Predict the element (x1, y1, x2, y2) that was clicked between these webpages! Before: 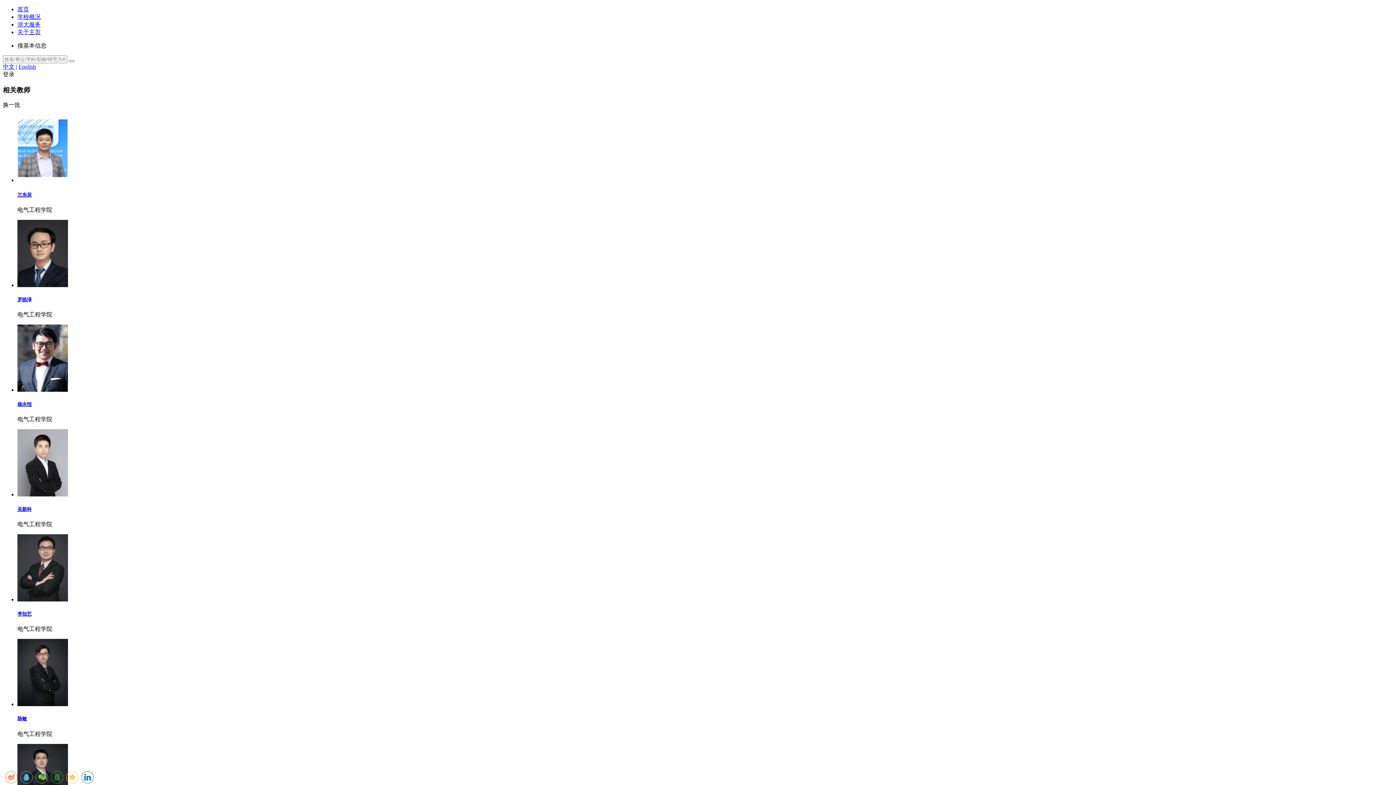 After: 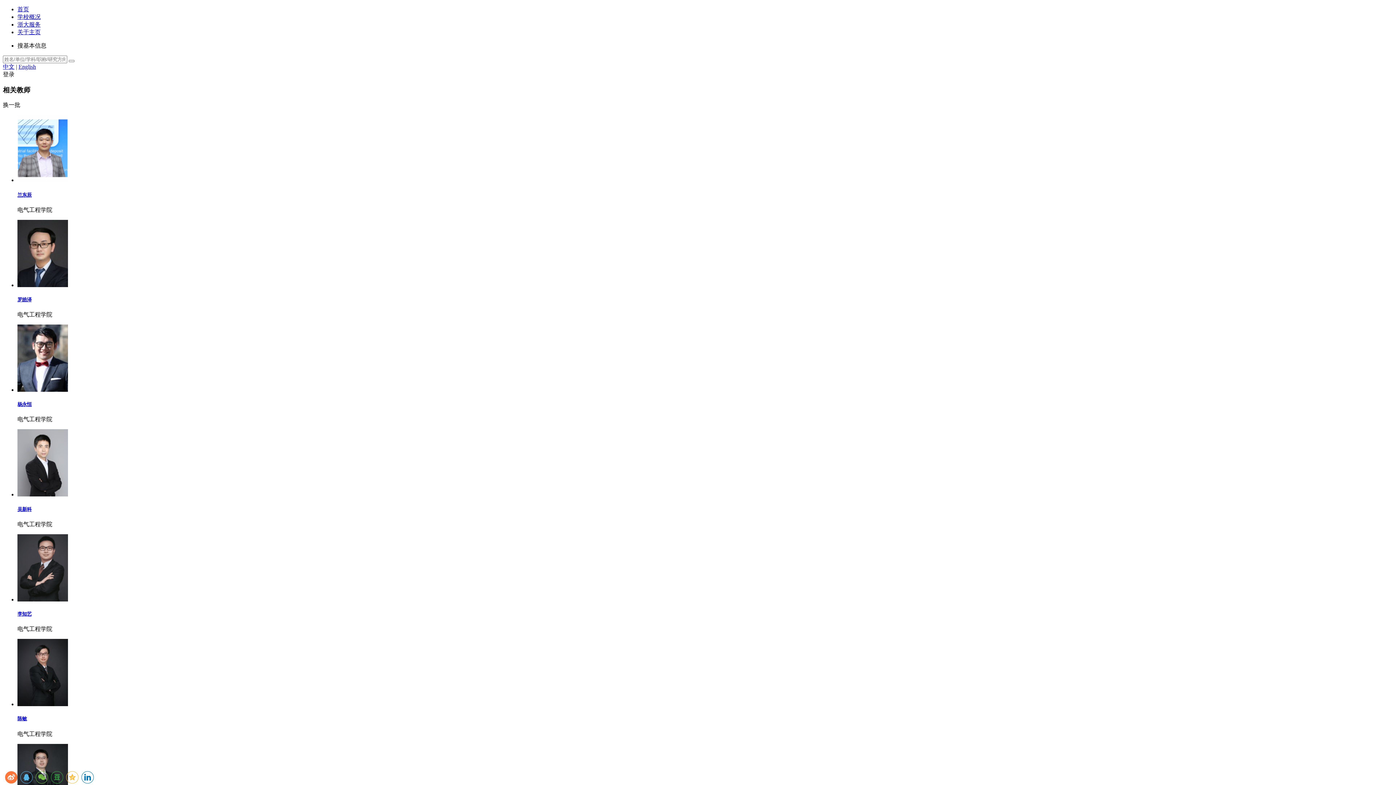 Action: bbox: (5, 771, 17, 784)